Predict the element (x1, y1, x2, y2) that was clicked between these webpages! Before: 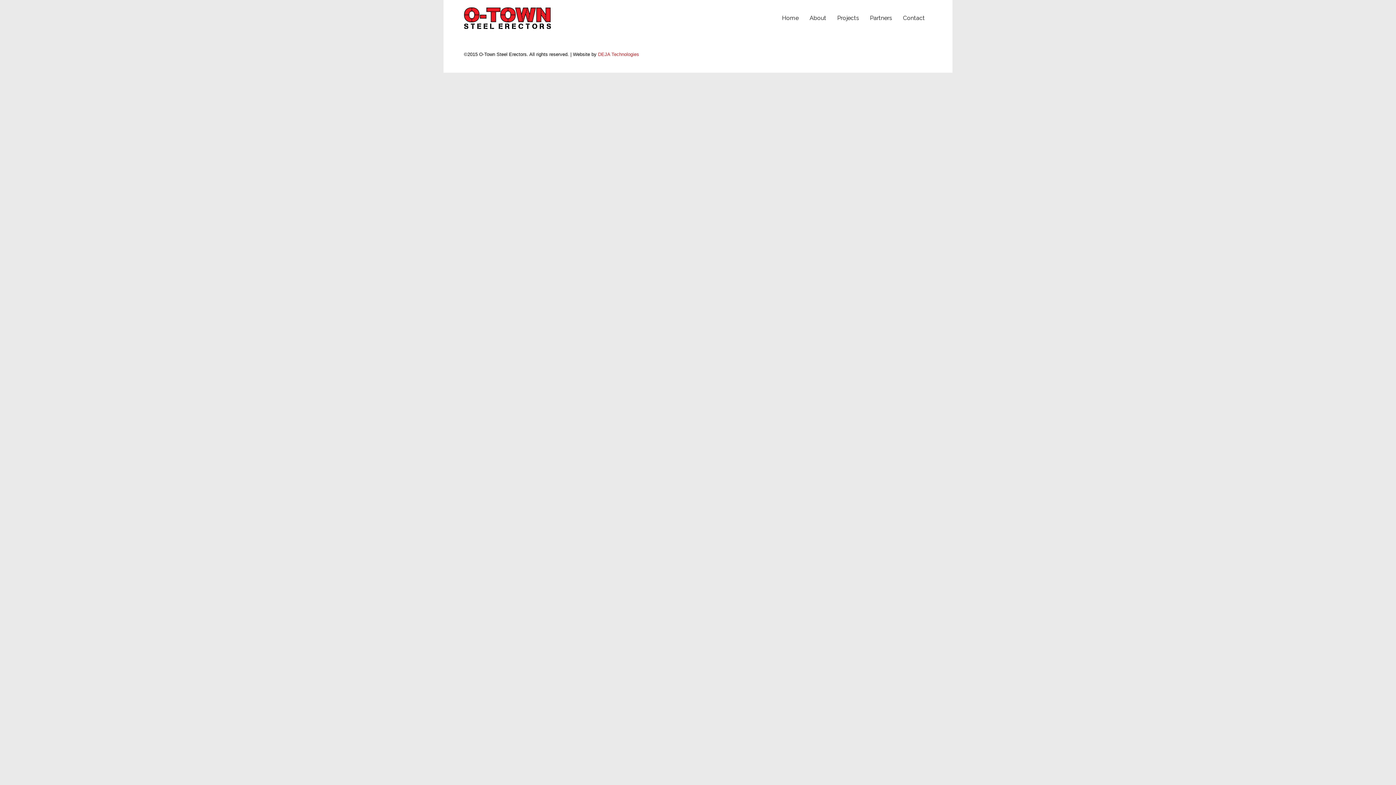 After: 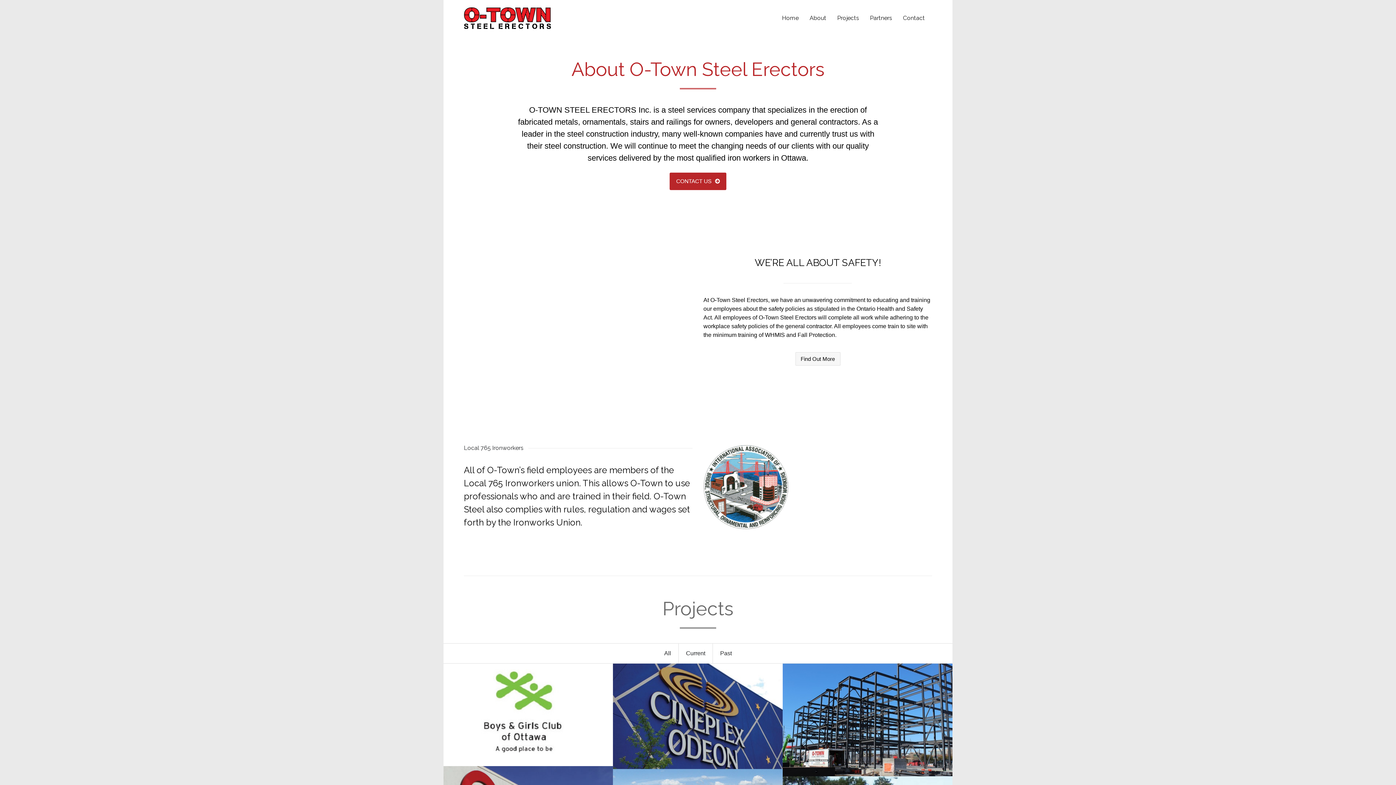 Action: bbox: (782, 10, 798, 25) label: Home